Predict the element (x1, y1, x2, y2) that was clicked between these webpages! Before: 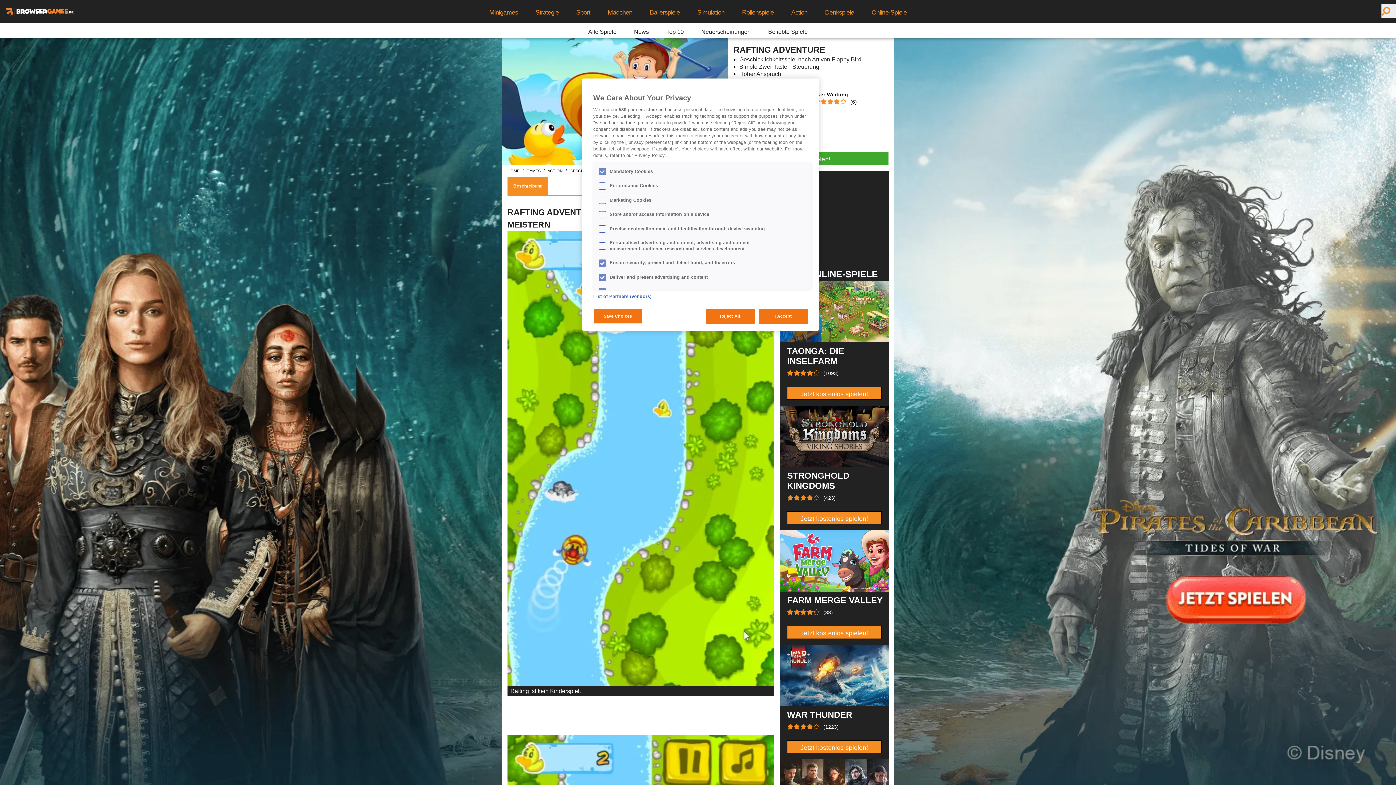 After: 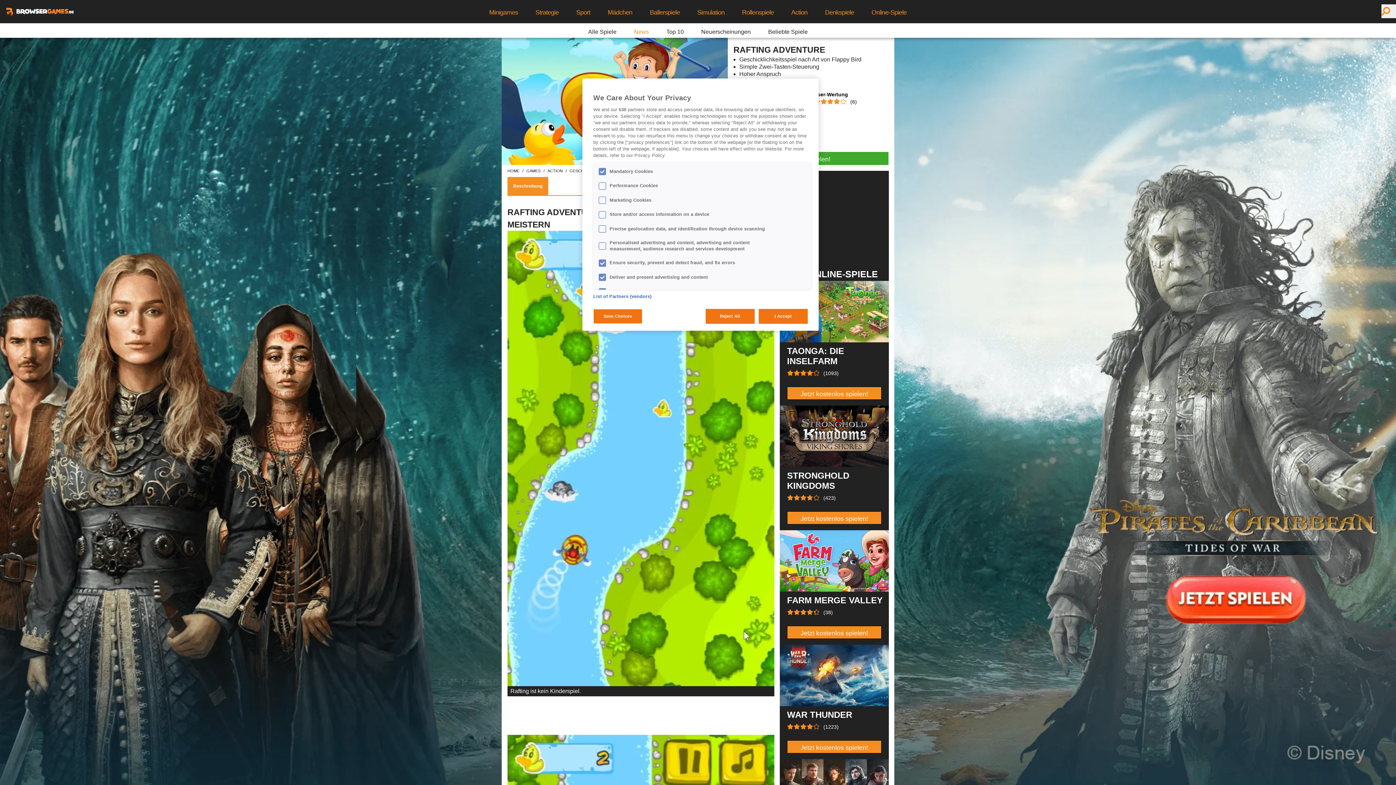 Action: label: News bbox: (634, 28, 649, 34)